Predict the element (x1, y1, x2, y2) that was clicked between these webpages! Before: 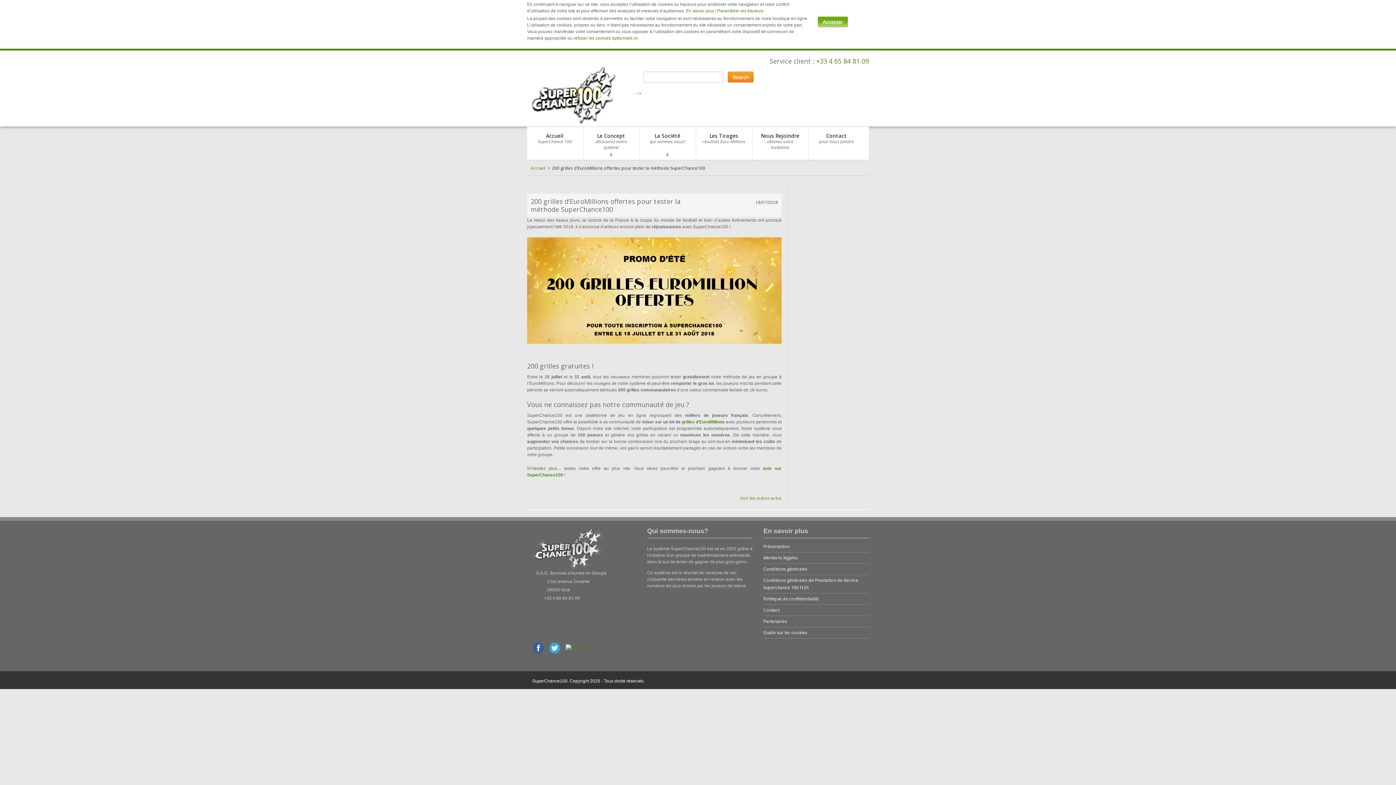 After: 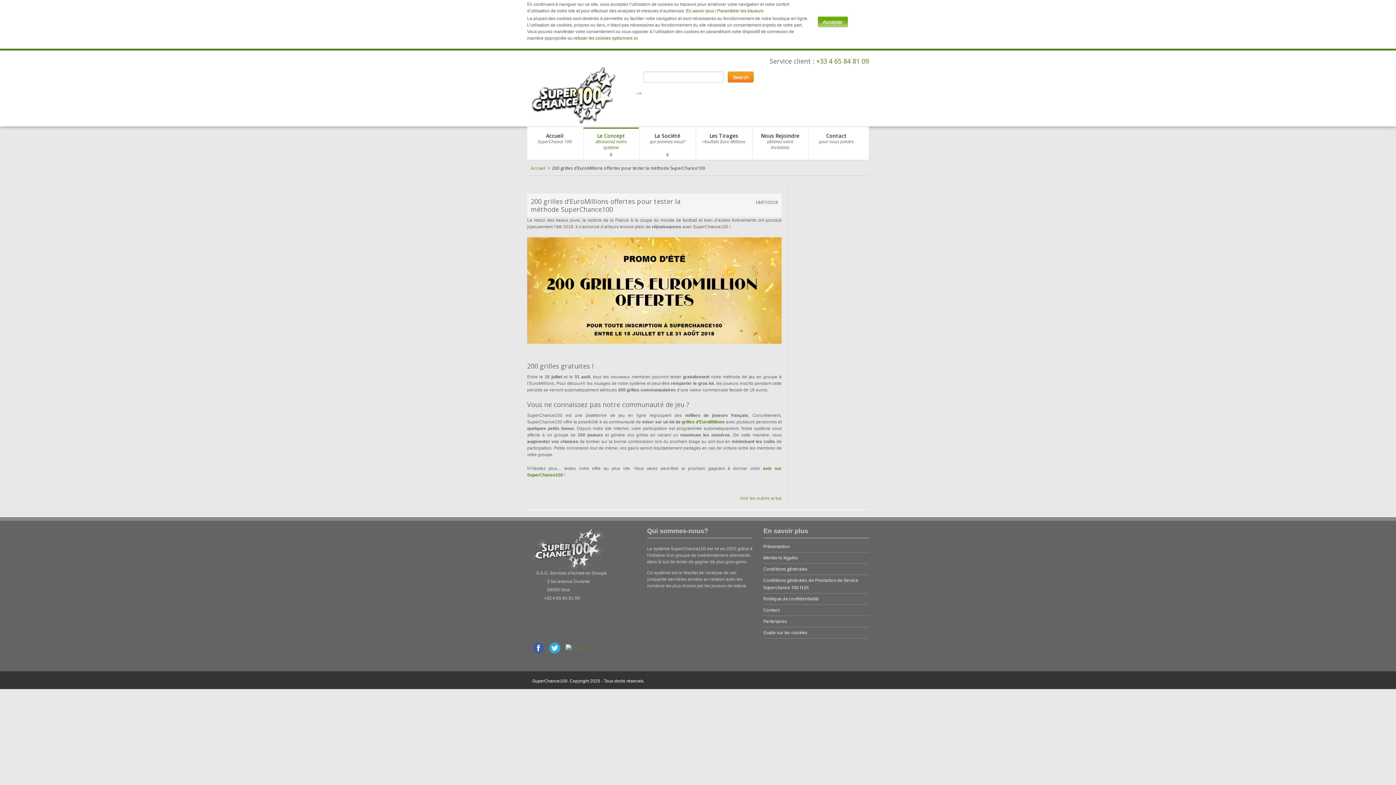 Action: label: Le Concept
découvrez notre système bbox: (583, 127, 638, 160)